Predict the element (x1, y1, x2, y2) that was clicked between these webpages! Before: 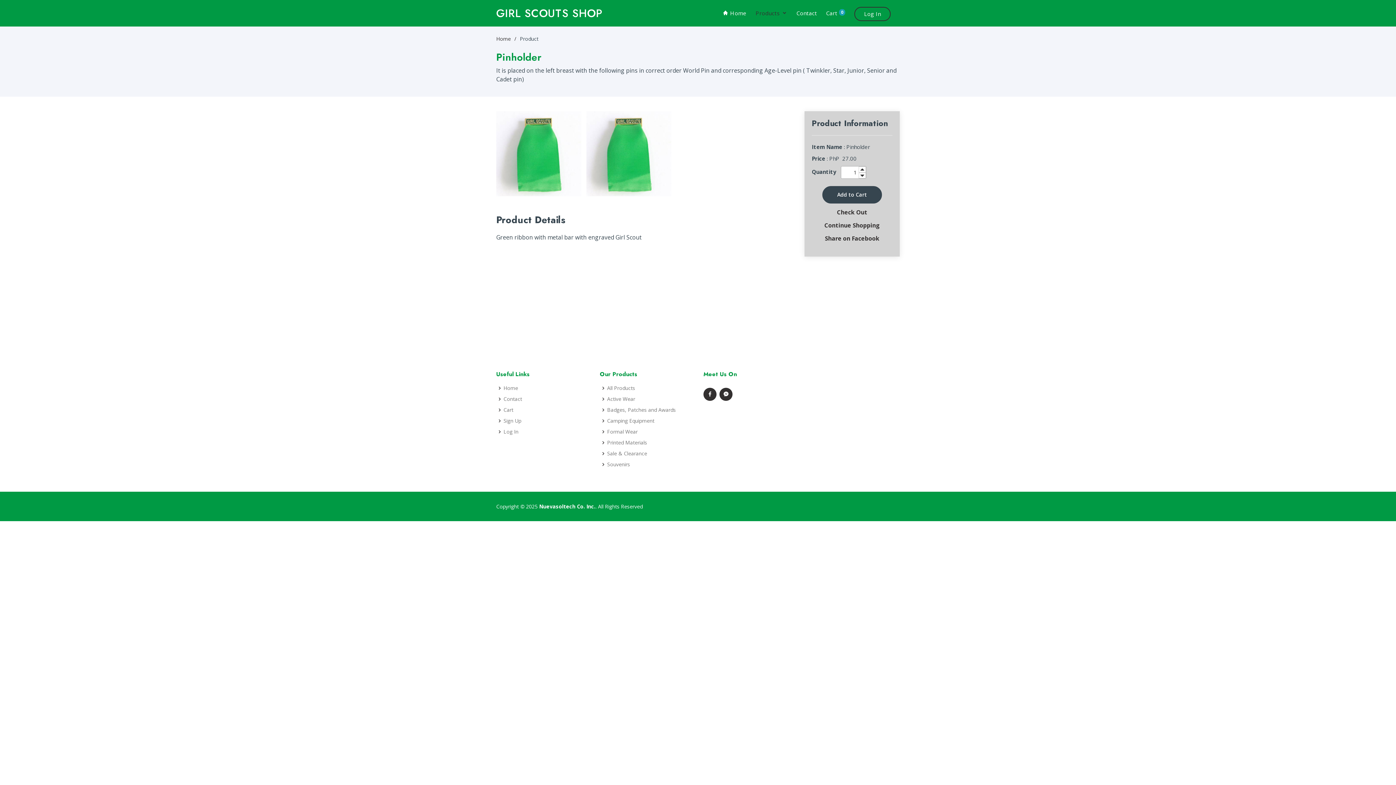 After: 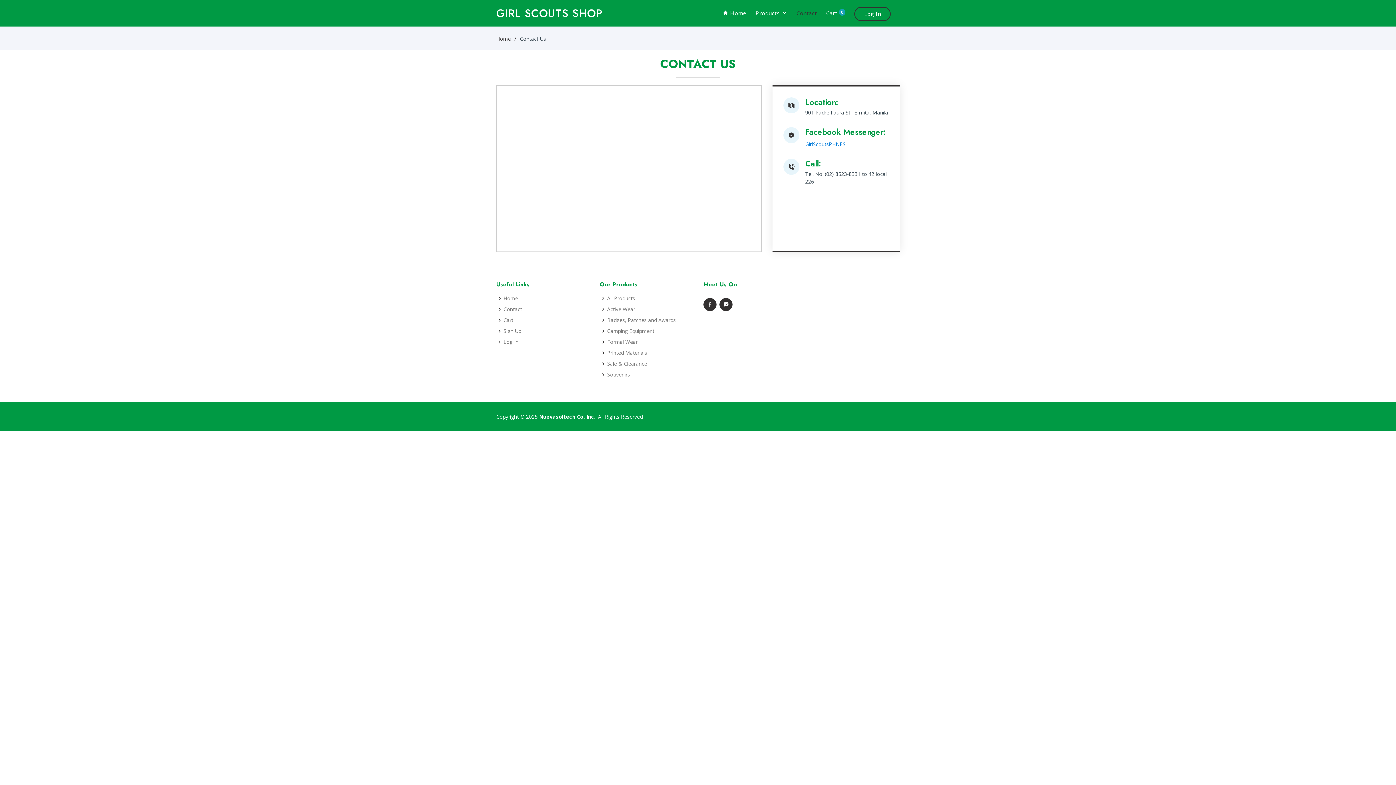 Action: label: Contact bbox: (796, 9, 817, 17)